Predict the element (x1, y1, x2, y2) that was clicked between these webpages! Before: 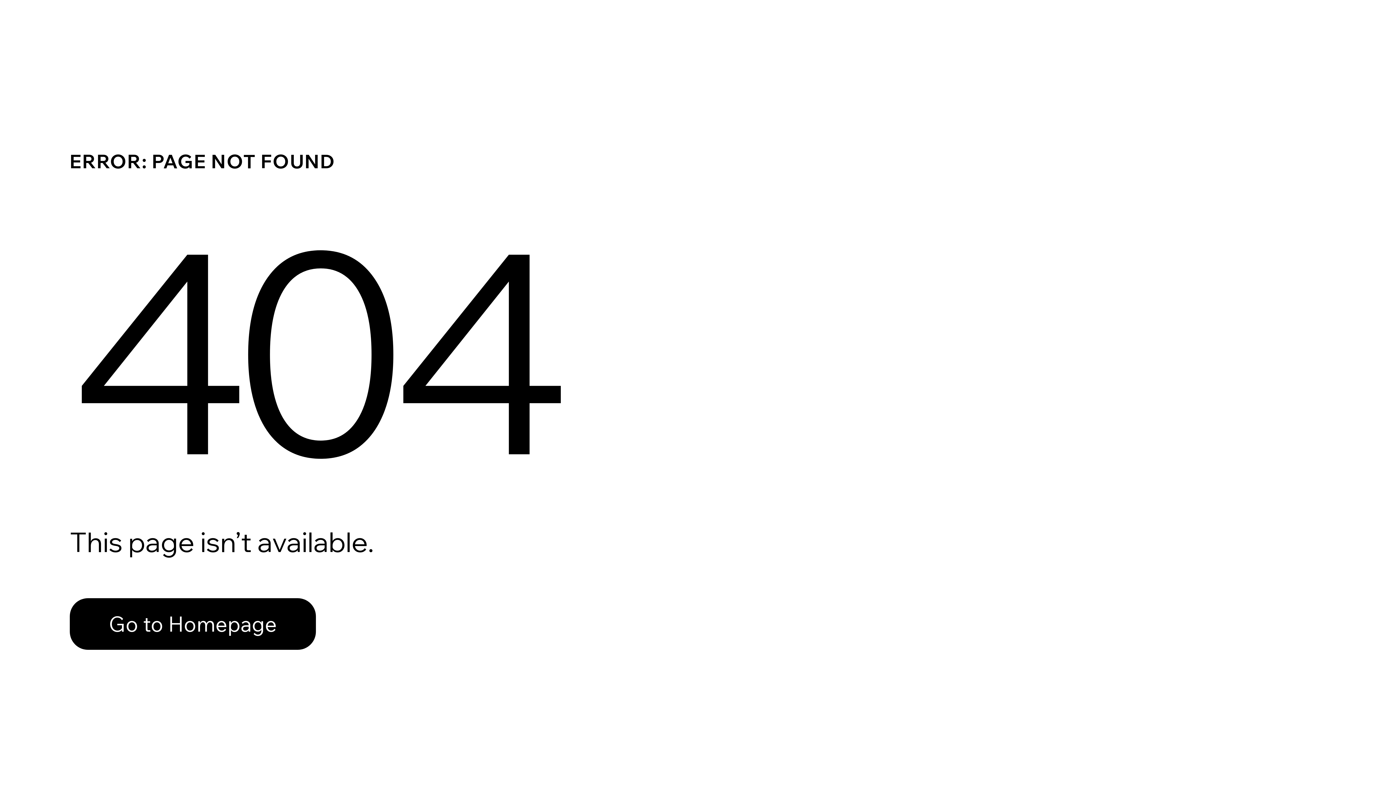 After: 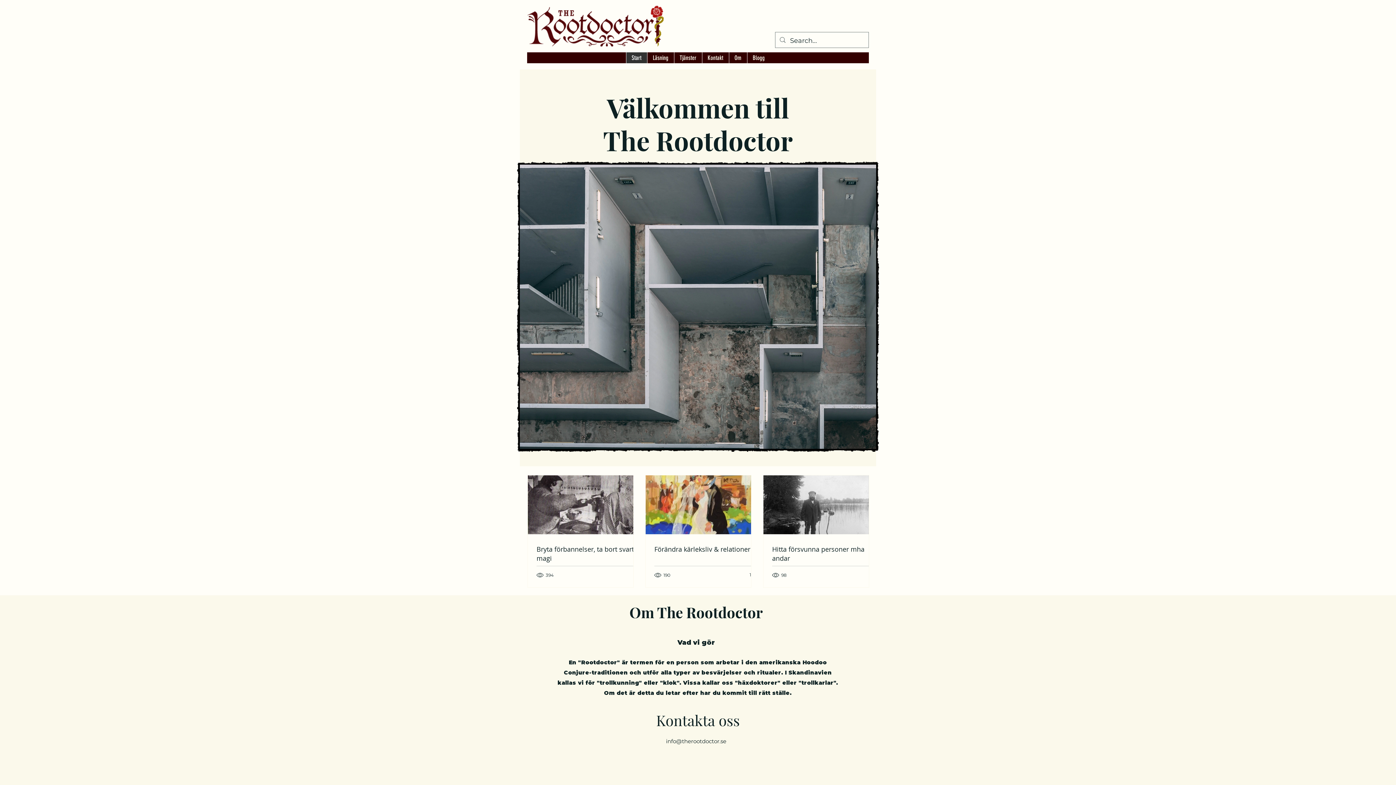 Action: label: Go to Homepage bbox: (69, 598, 316, 650)